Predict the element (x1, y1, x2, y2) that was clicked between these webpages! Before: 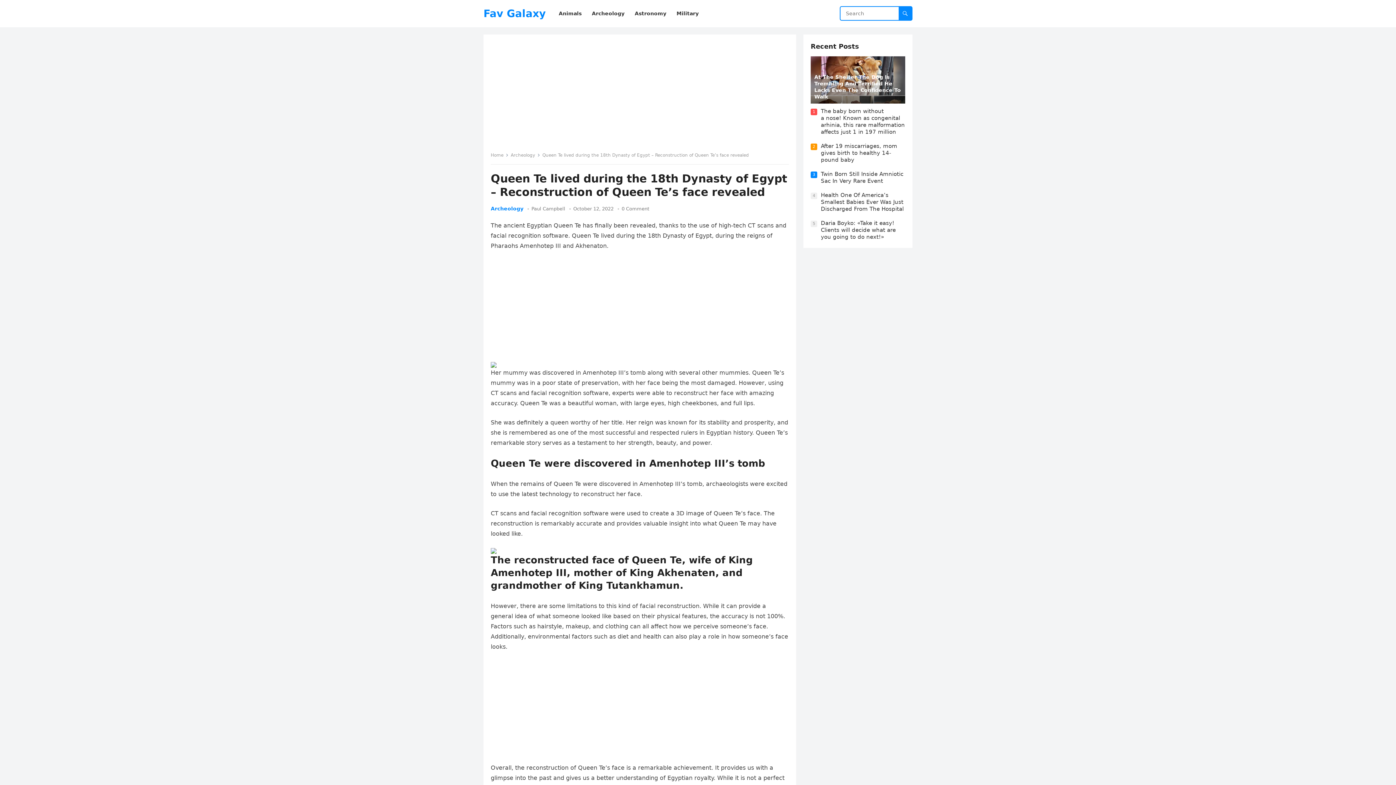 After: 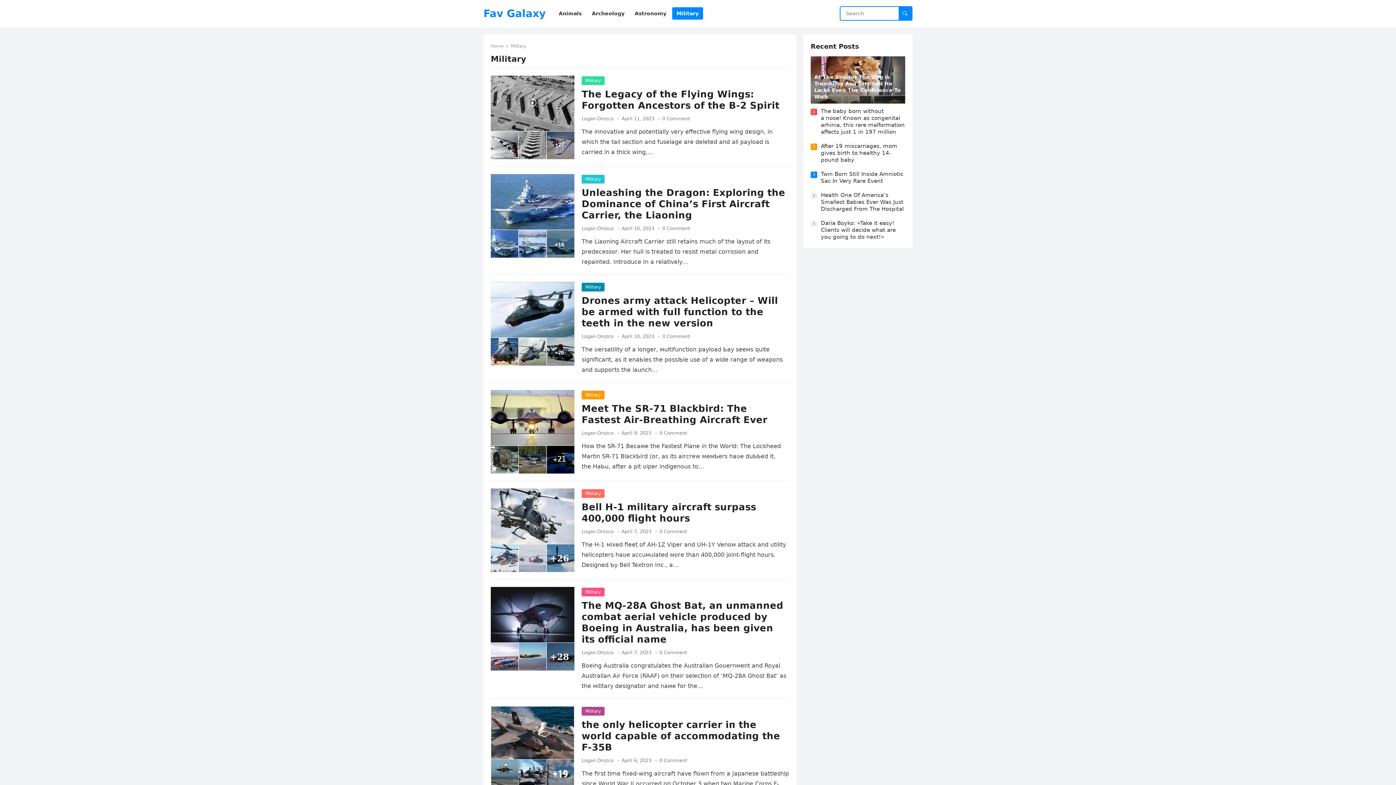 Action: bbox: (672, 0, 703, 27) label: Military